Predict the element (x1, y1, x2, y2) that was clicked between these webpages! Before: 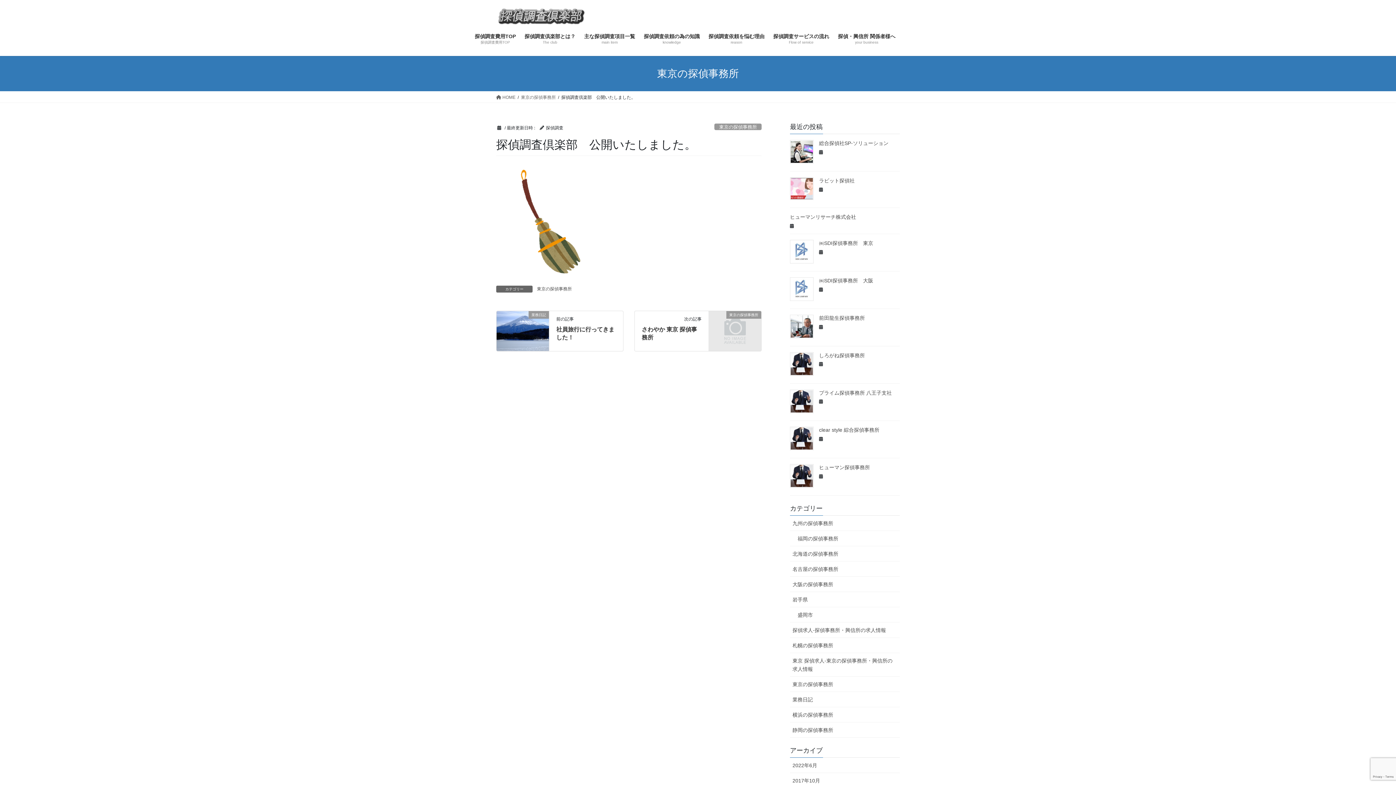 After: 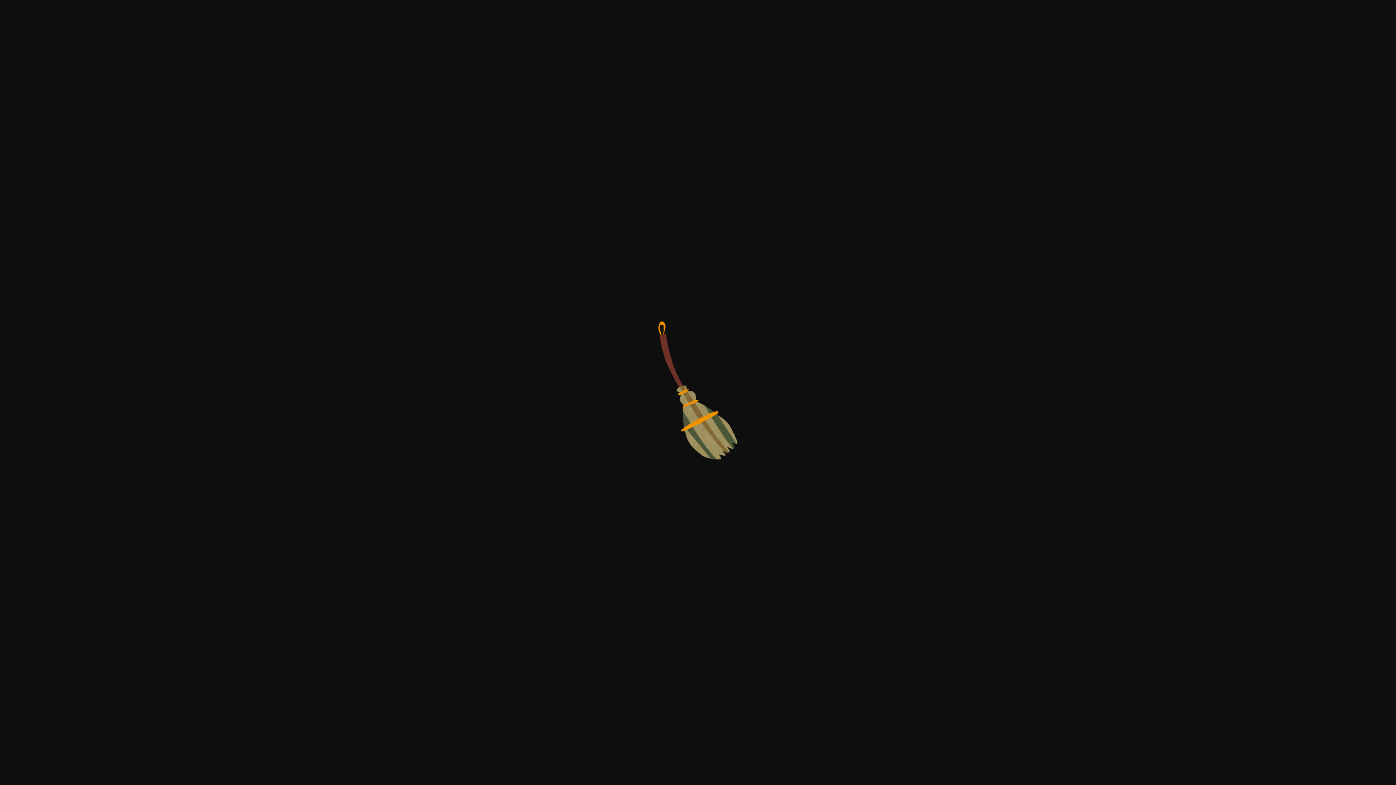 Action: bbox: (496, 219, 605, 225)